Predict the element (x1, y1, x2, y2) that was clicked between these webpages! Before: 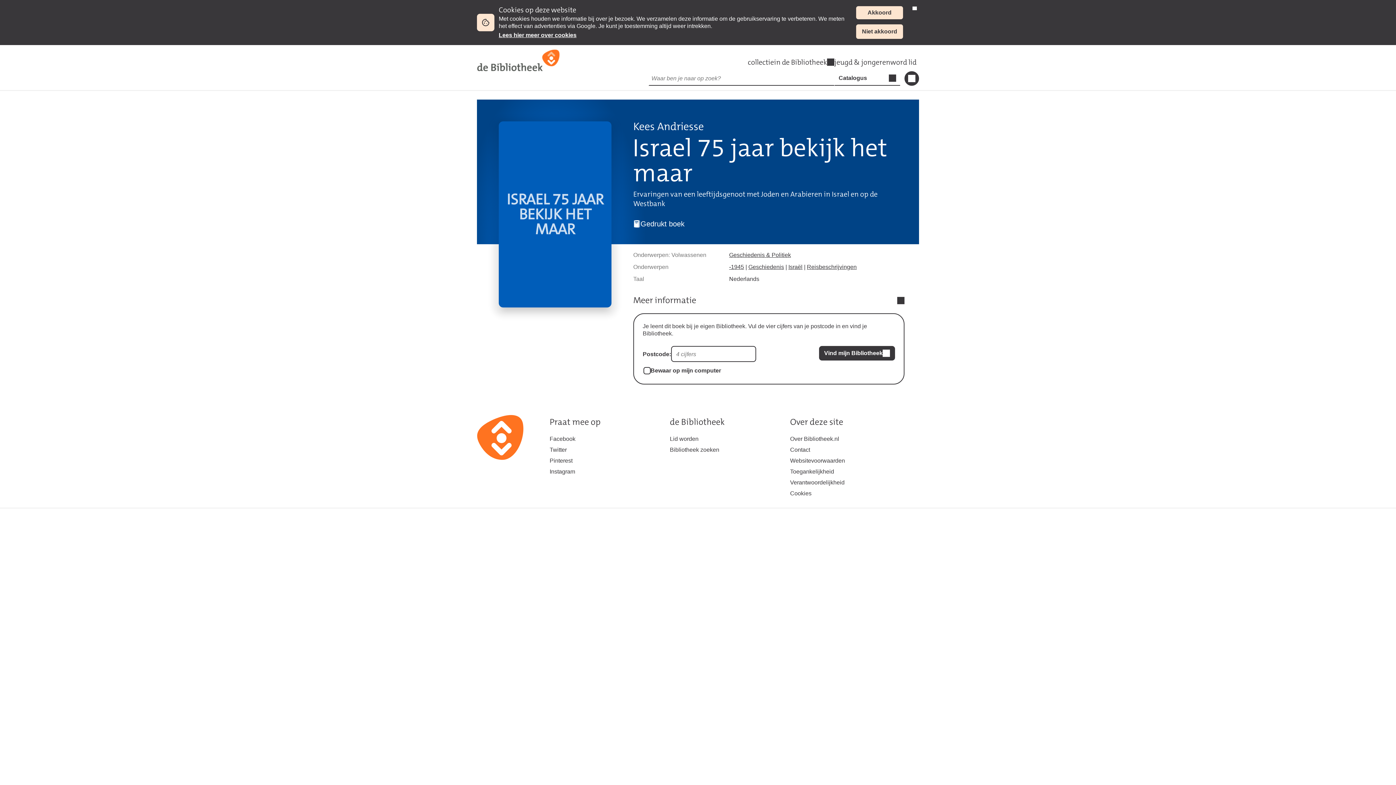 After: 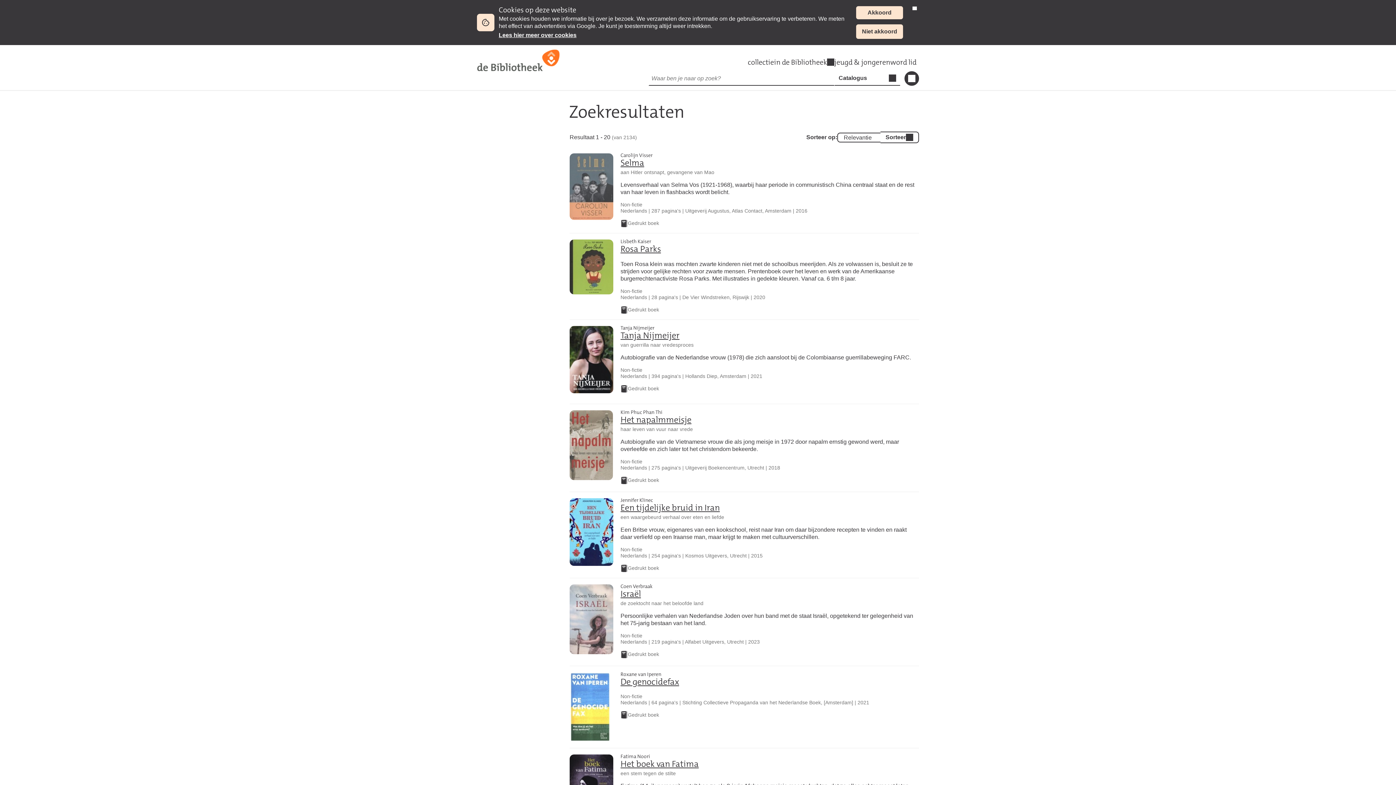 Action: label: -1945 bbox: (729, 264, 744, 270)